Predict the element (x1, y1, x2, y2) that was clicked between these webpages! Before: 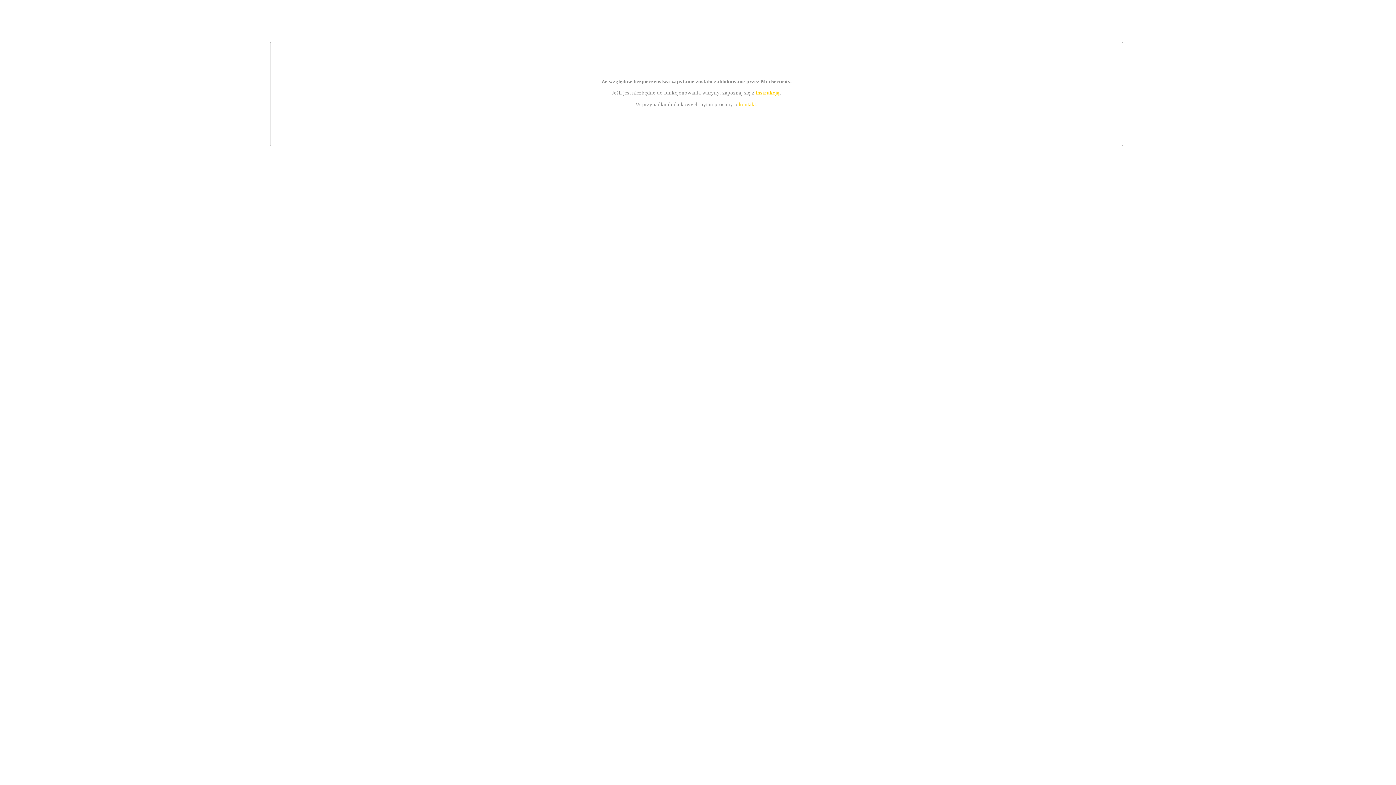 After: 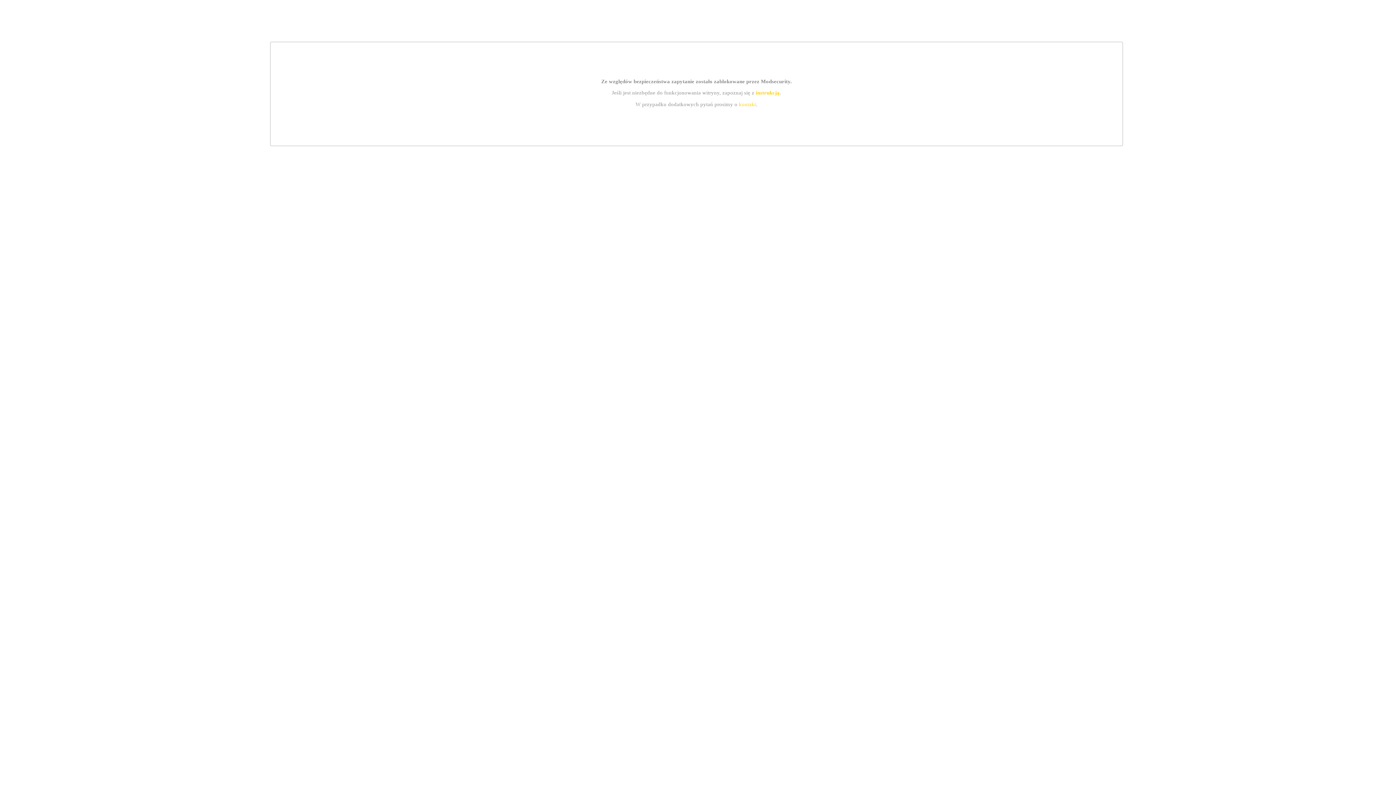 Action: bbox: (755, 89, 779, 95) label: instrukcją